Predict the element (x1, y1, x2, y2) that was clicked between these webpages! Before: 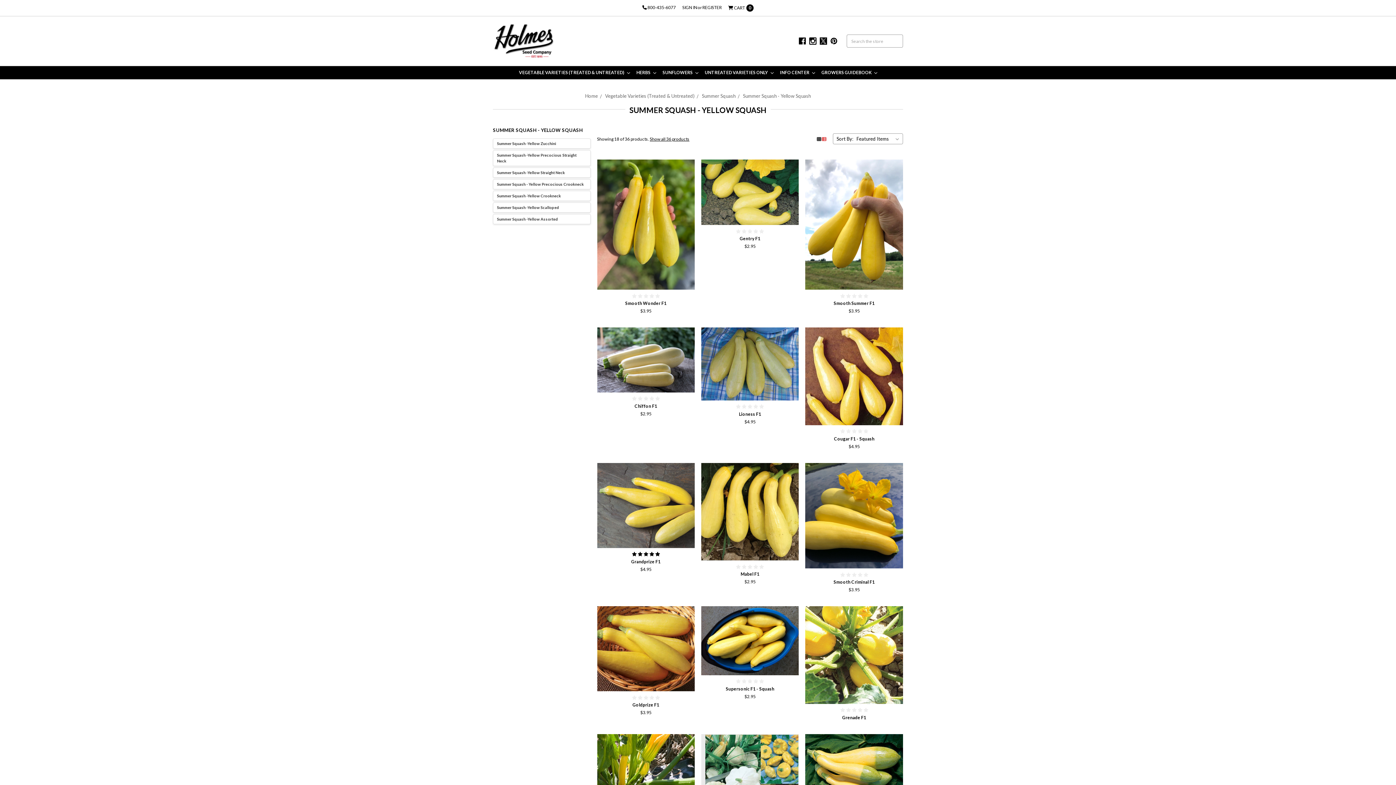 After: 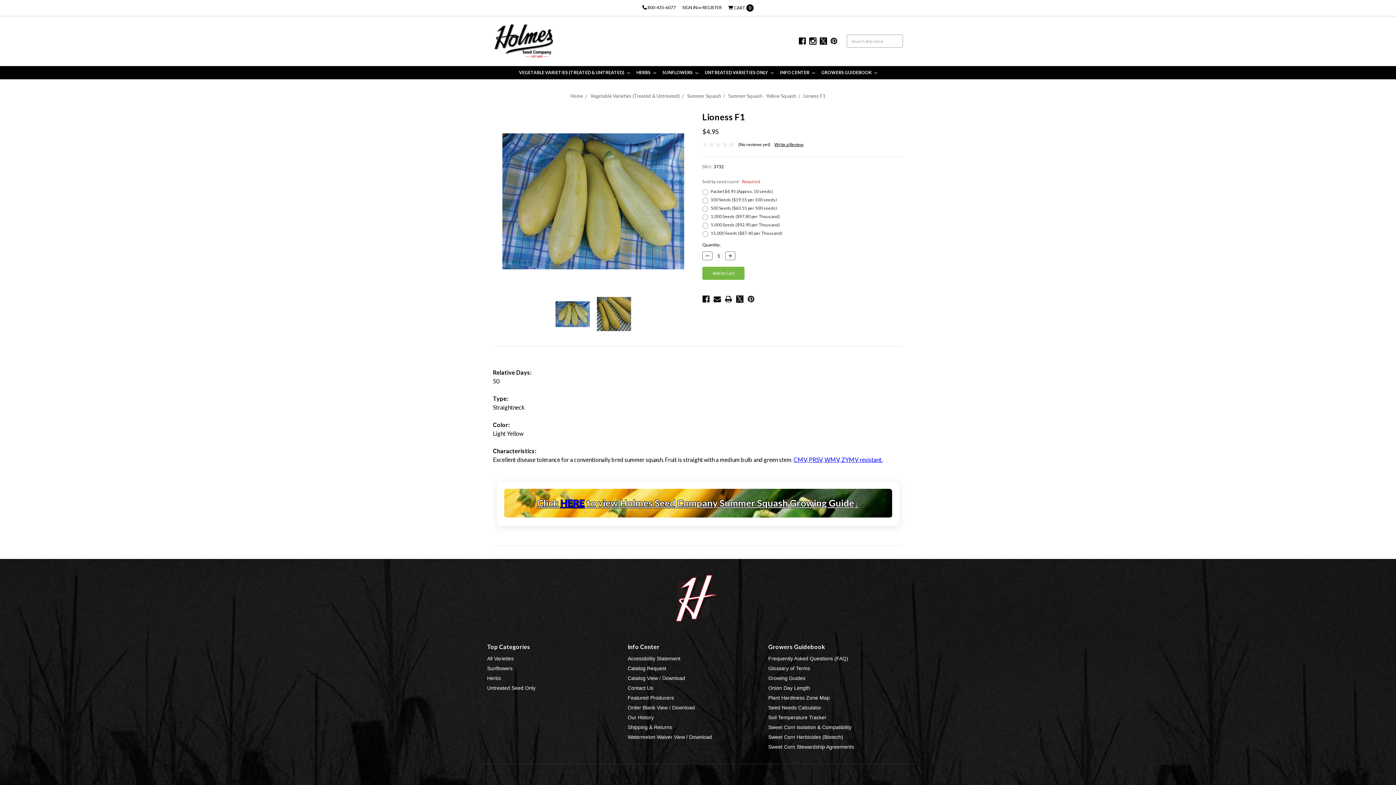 Action: bbox: (701, 327, 799, 400)